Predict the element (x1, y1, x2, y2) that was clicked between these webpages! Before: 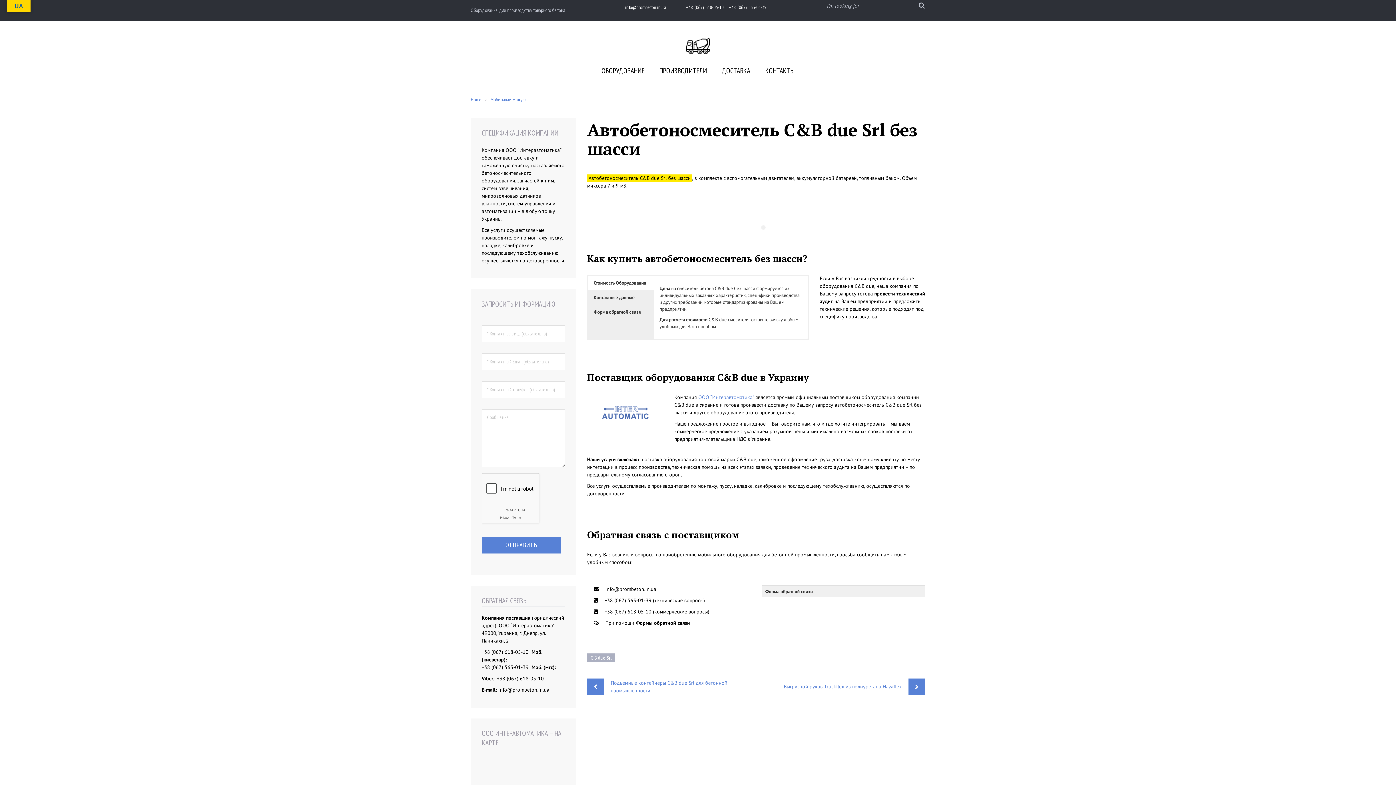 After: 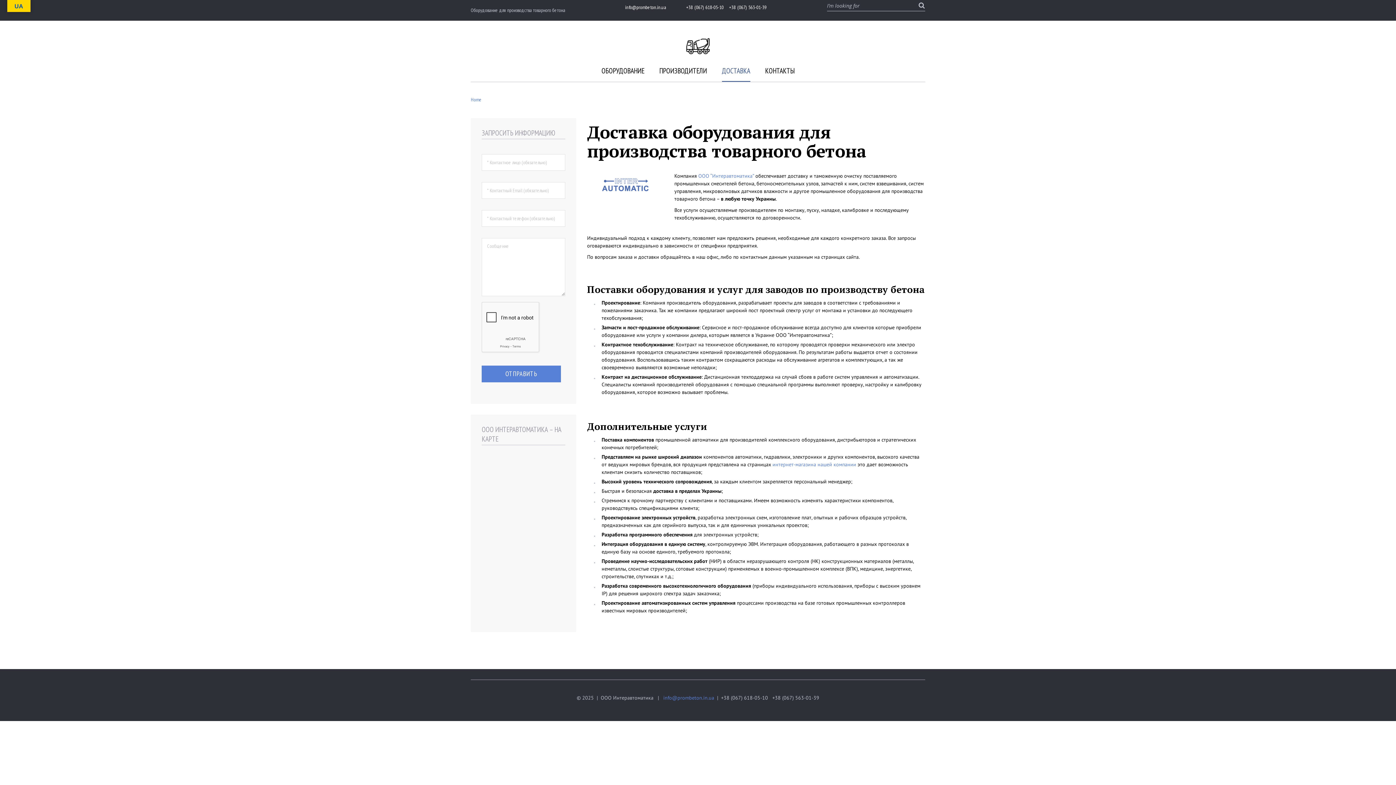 Action: bbox: (722, 63, 750, 81) label: ДОСТАВКА